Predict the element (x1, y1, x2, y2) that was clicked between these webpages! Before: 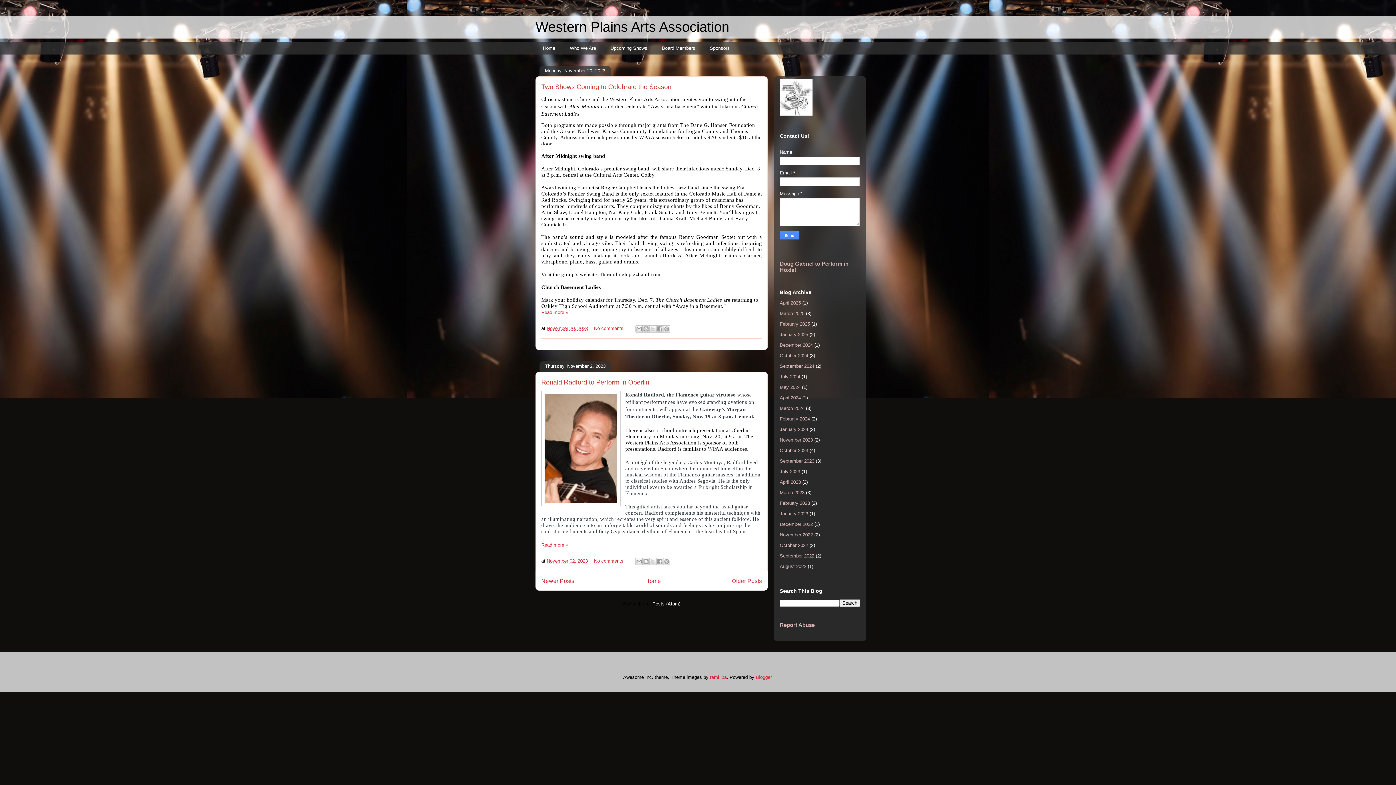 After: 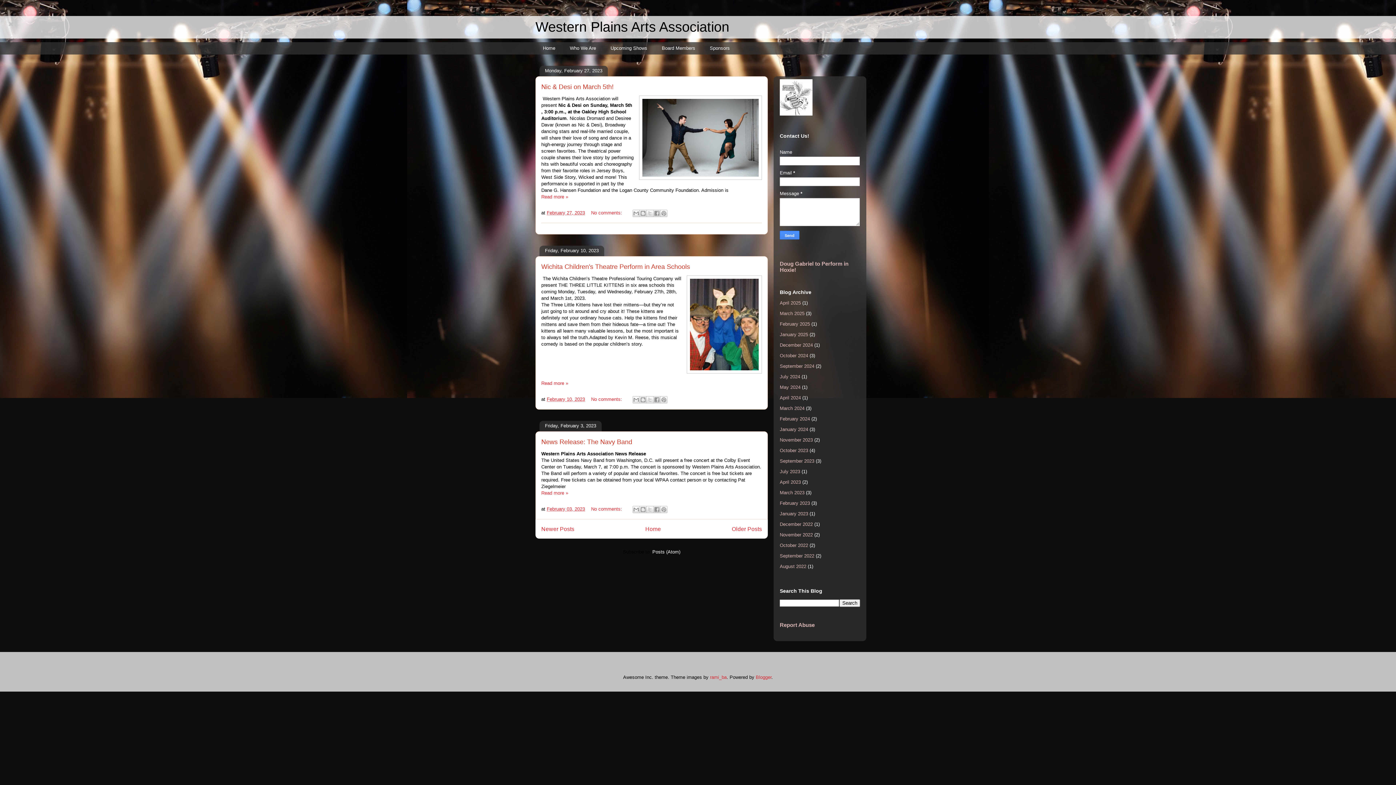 Action: bbox: (780, 500, 810, 506) label: February 2023